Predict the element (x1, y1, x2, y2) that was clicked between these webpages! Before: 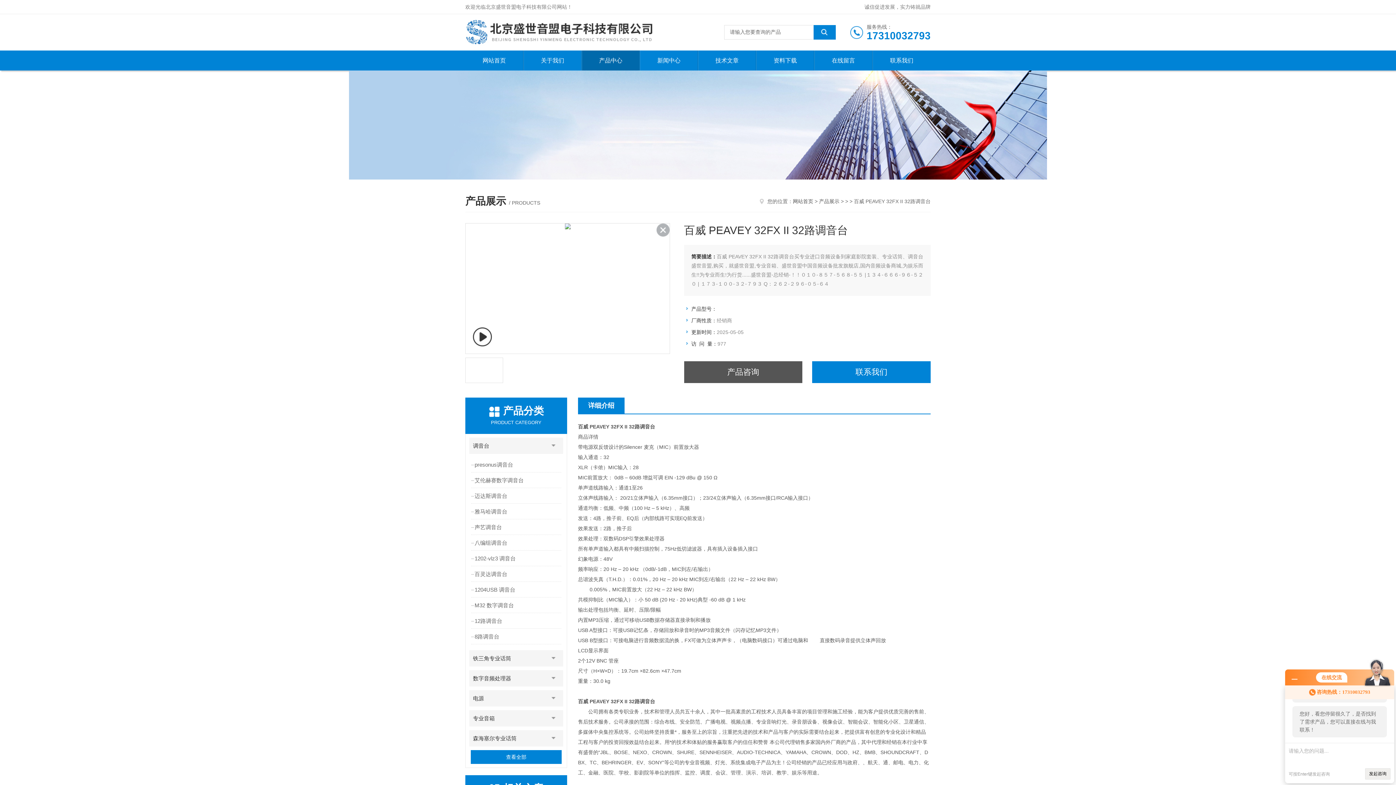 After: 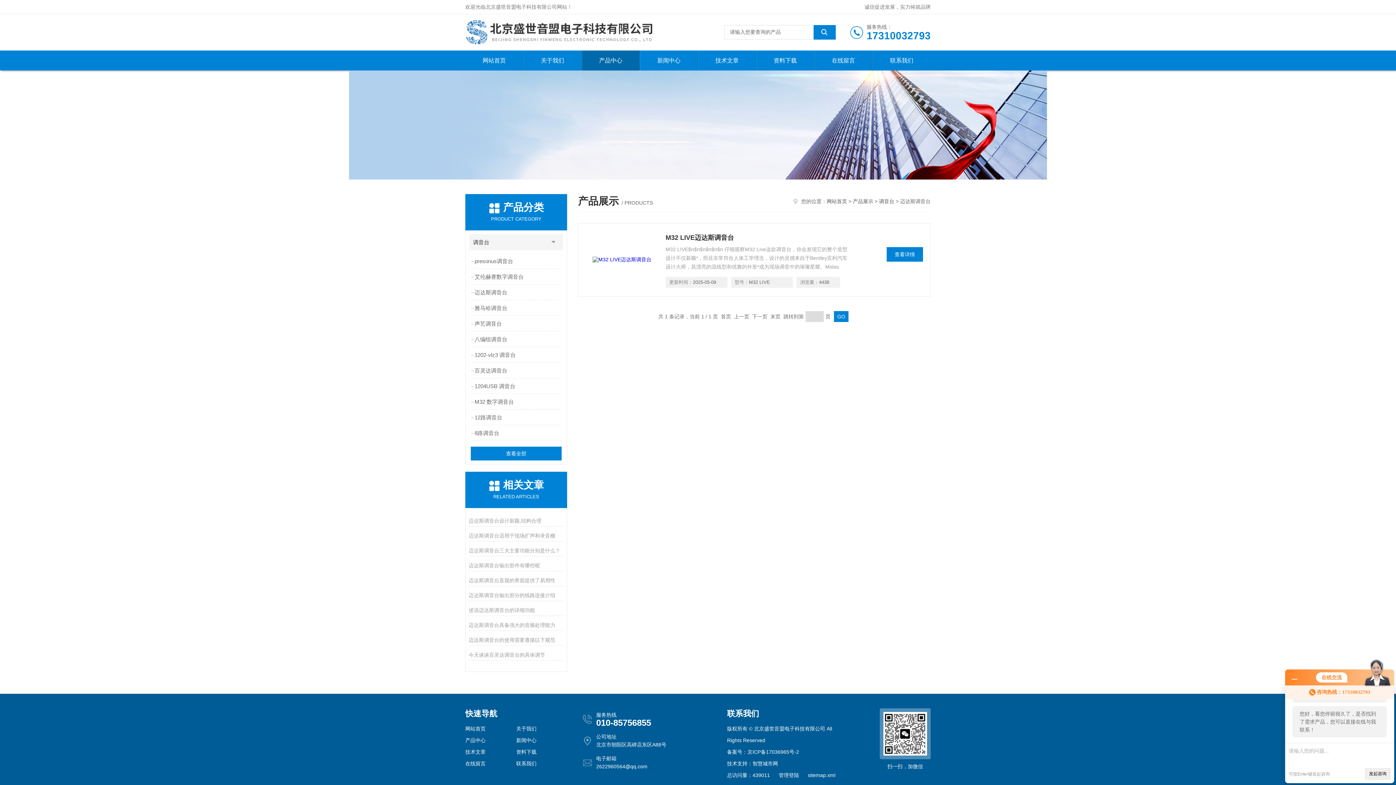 Action: label: 迈达斯调音台 bbox: (471, 489, 563, 503)